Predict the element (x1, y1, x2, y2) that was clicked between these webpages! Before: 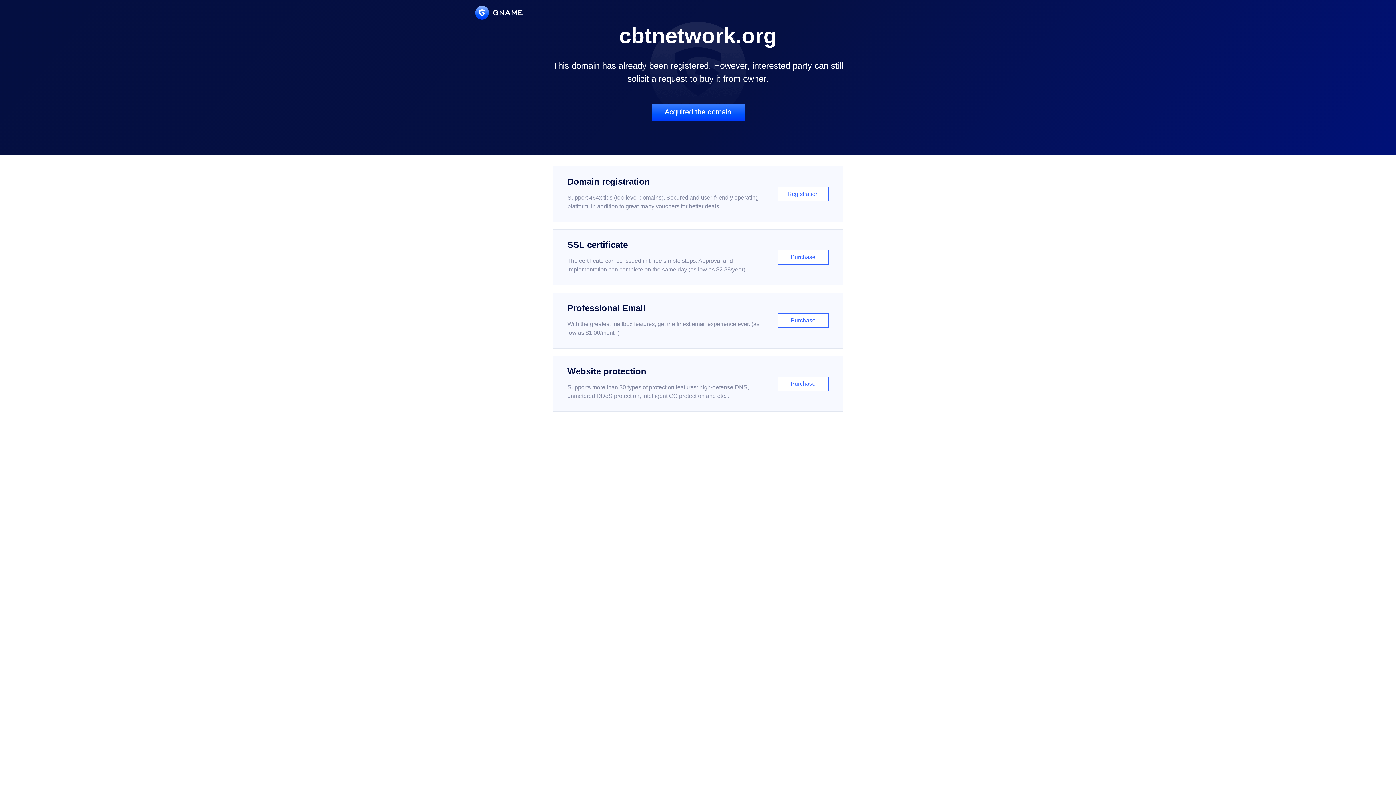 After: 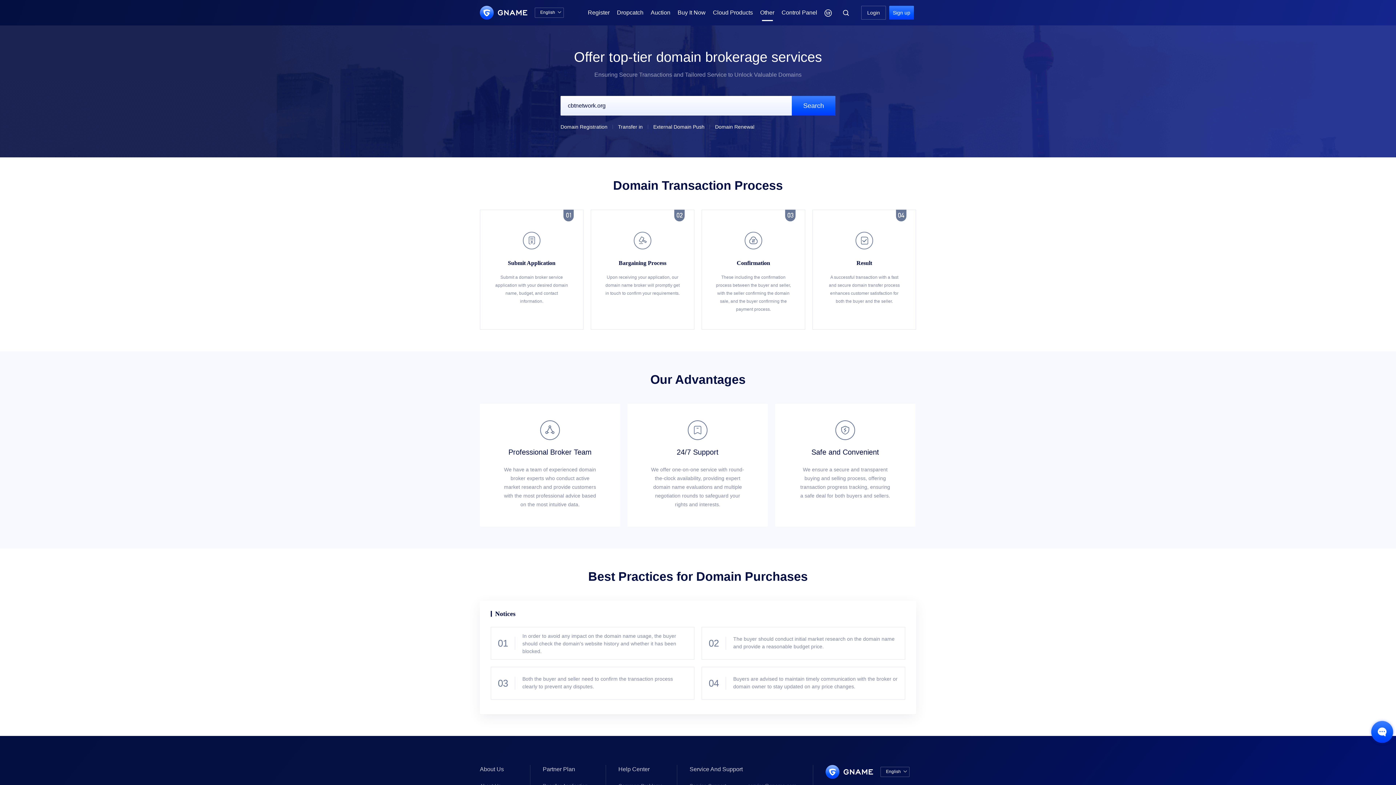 Action: bbox: (651, 103, 744, 121) label: Acquired the domain